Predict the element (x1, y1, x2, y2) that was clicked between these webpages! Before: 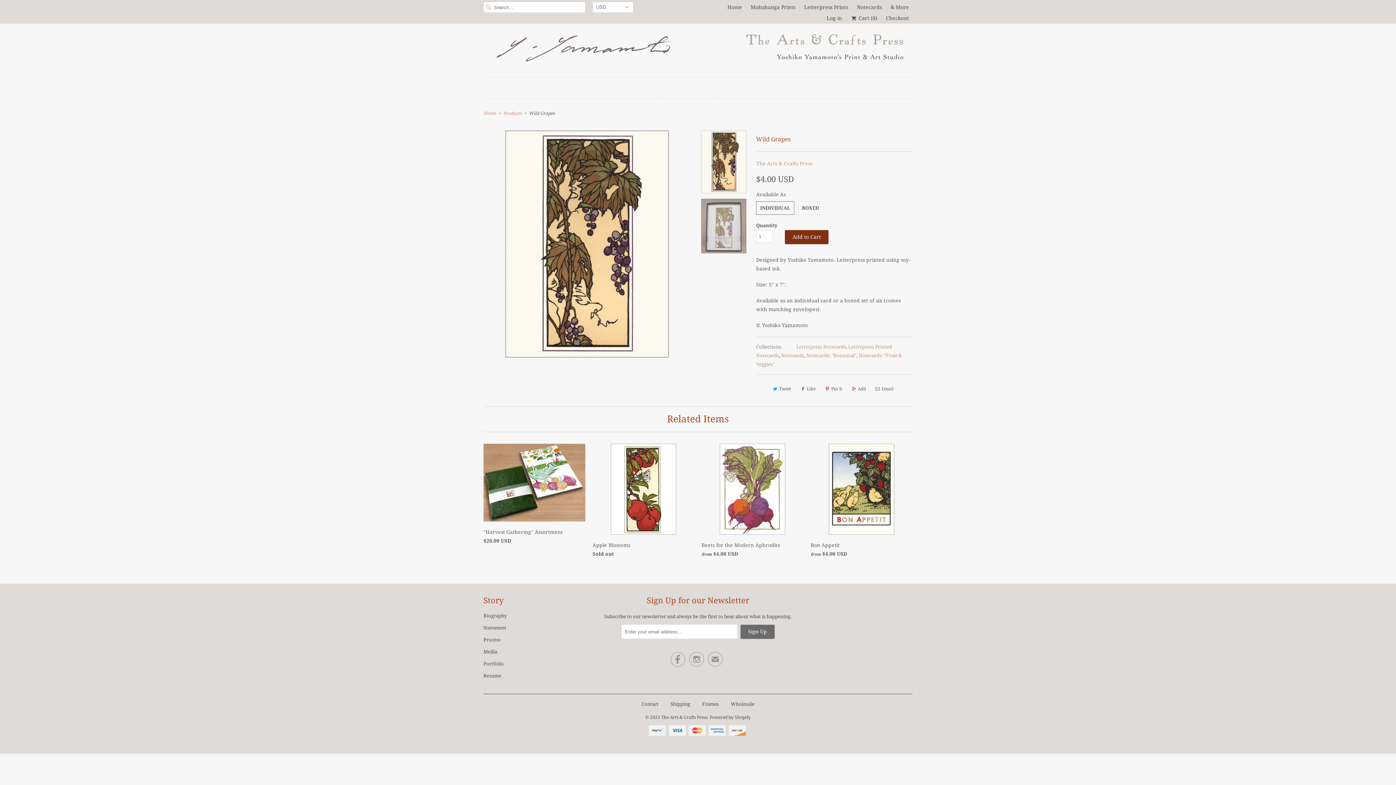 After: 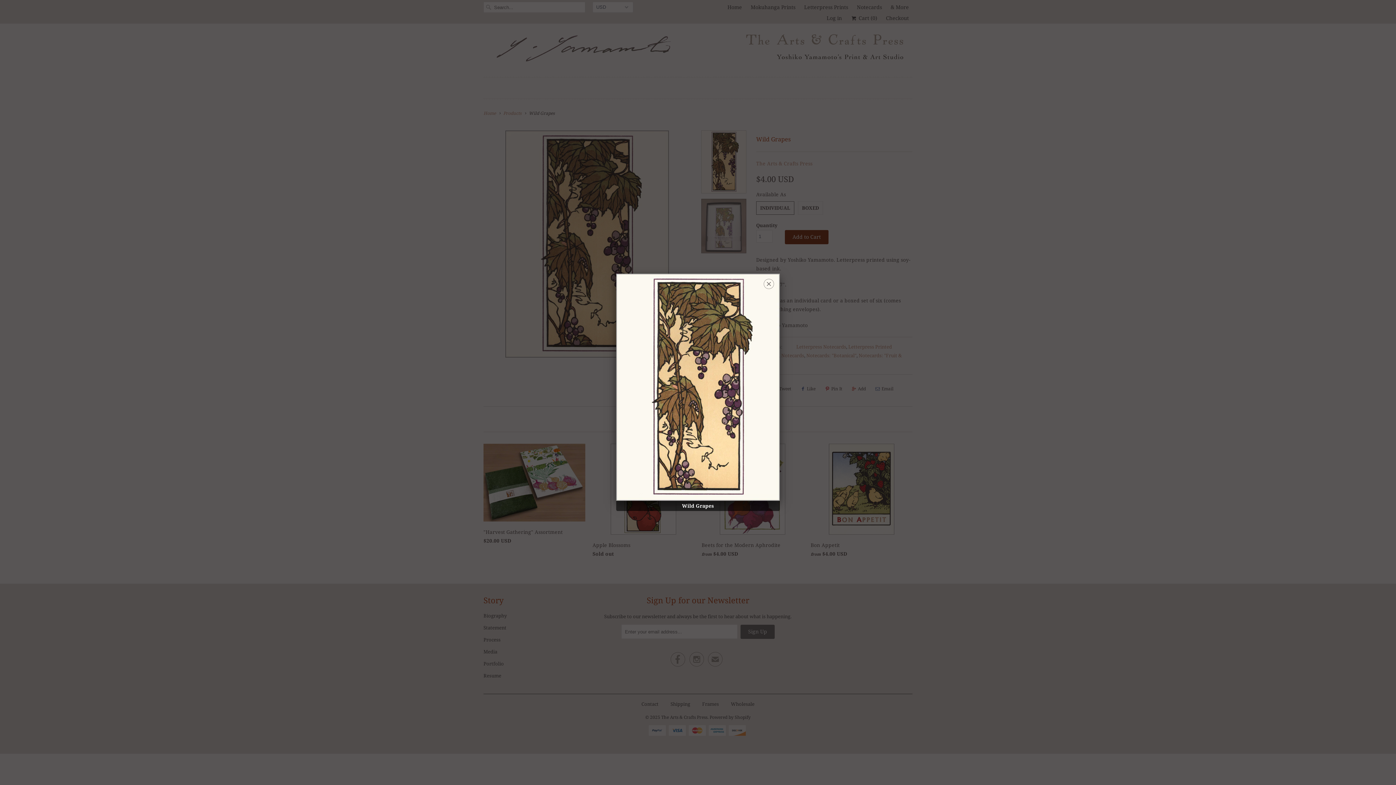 Action: bbox: (483, 130, 690, 357)